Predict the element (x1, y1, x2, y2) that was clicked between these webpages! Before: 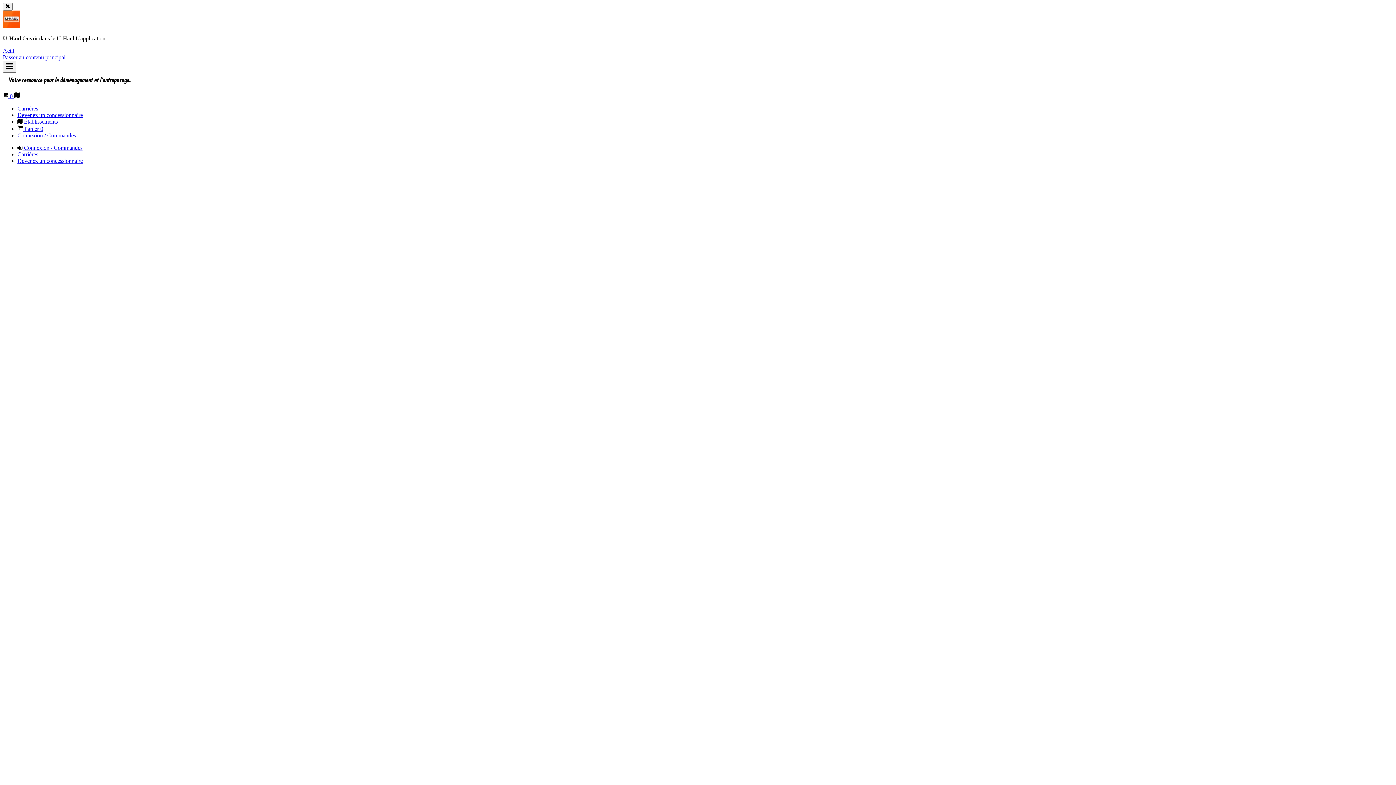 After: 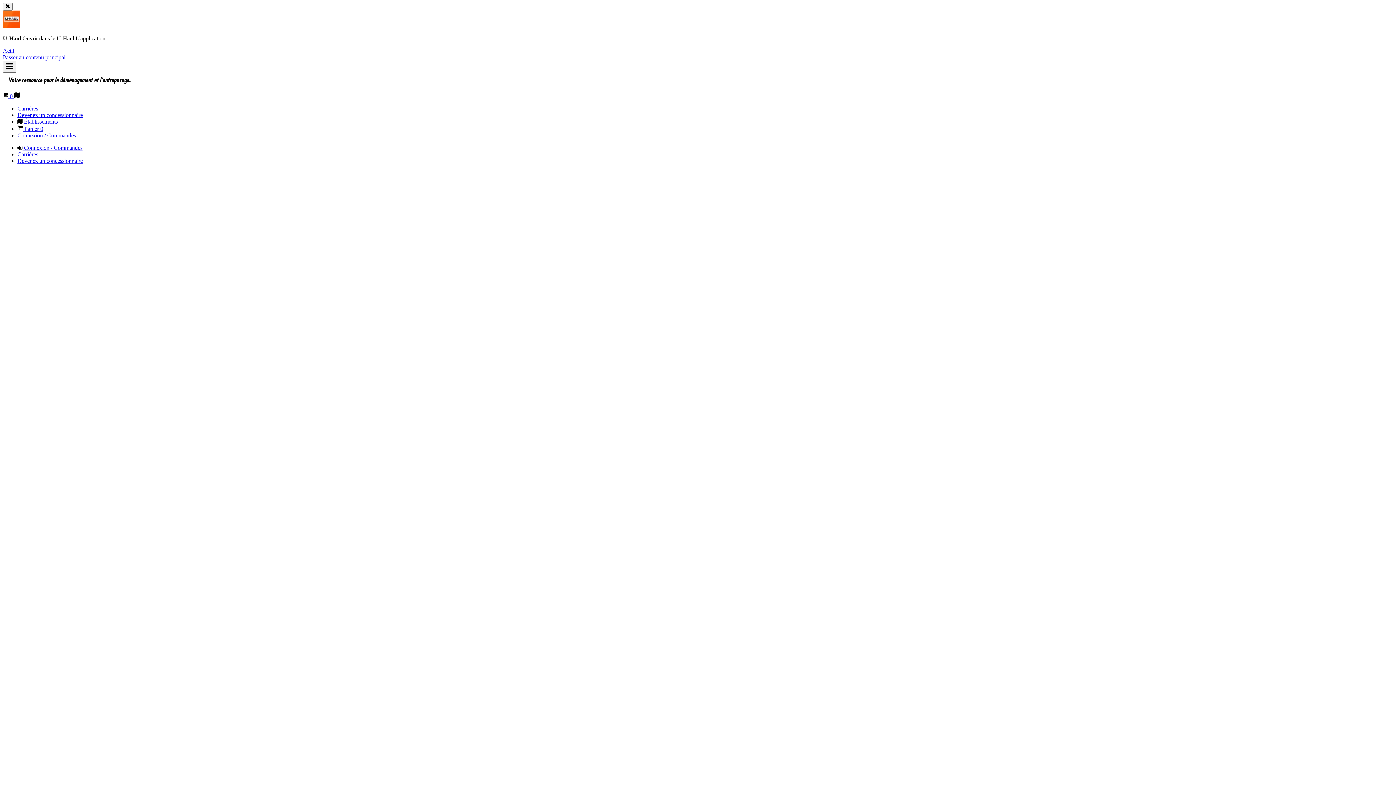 Action: label:  Connexion / Commandes bbox: (17, 144, 82, 150)